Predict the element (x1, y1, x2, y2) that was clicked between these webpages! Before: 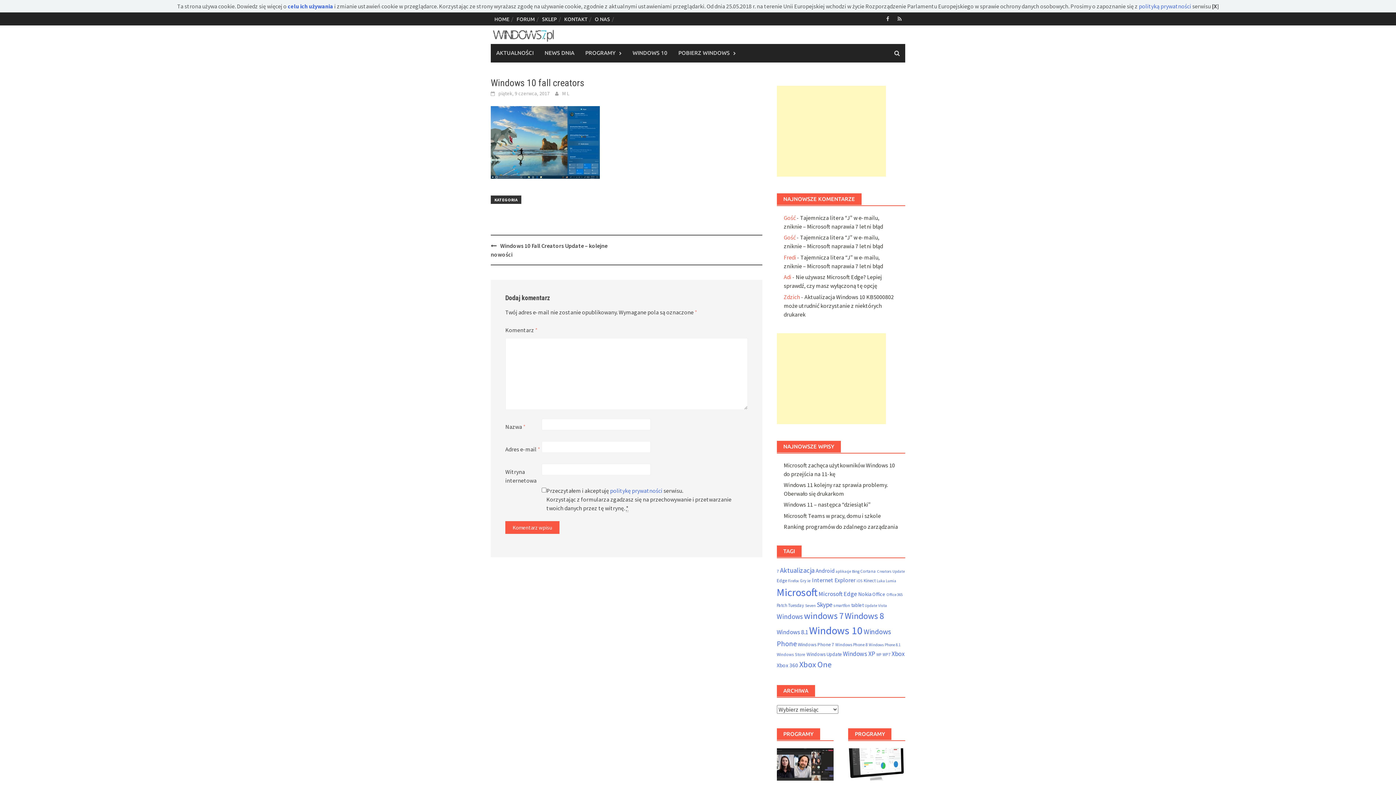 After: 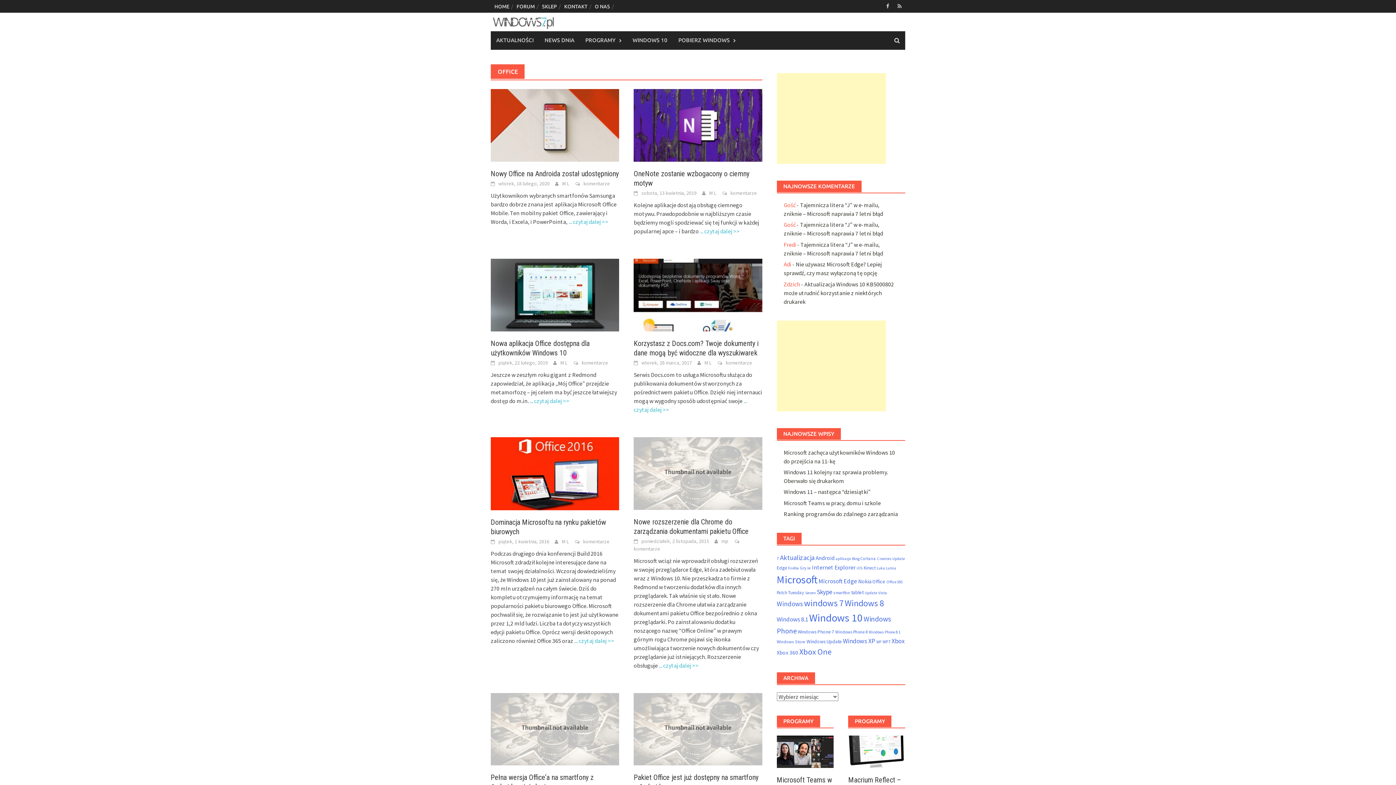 Action: label: Office (76 elementów) bbox: (872, 591, 885, 597)